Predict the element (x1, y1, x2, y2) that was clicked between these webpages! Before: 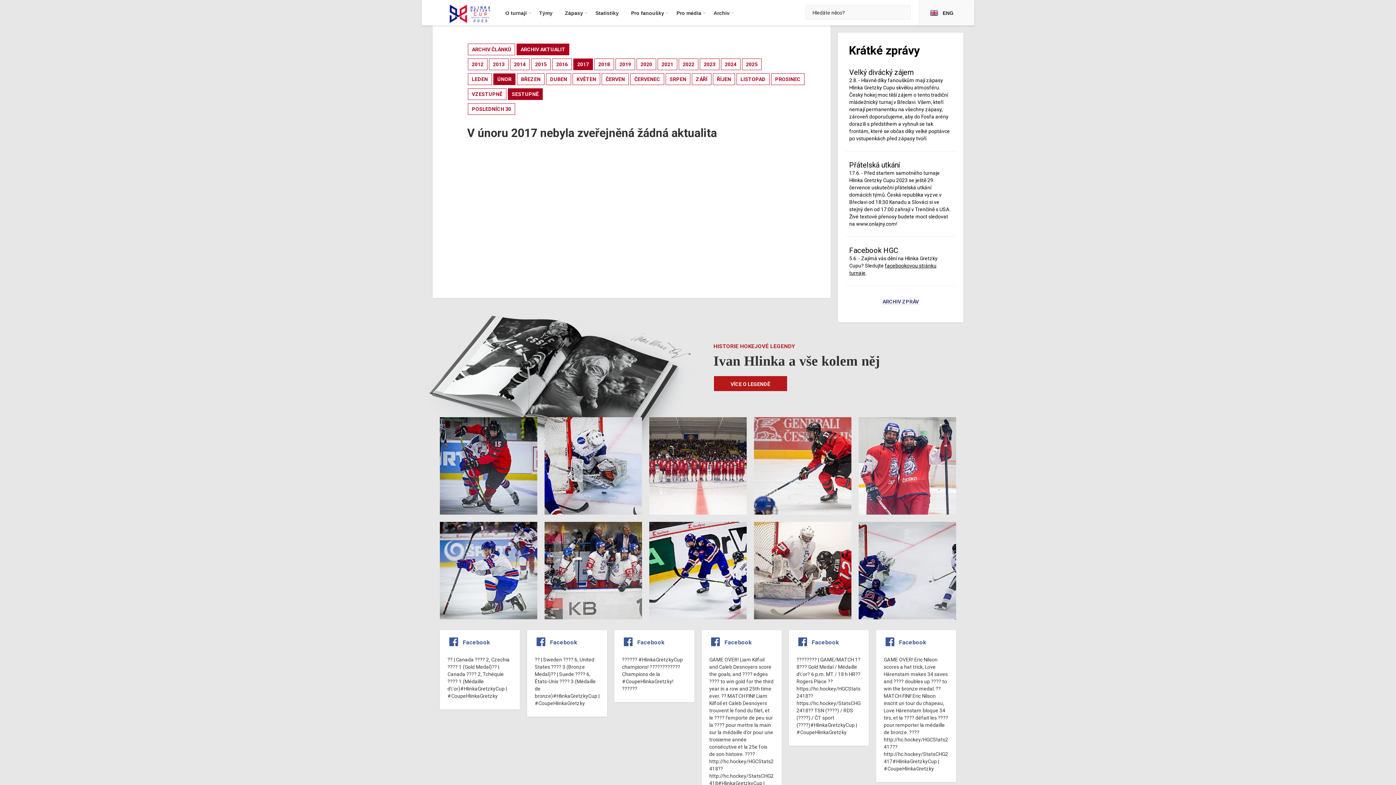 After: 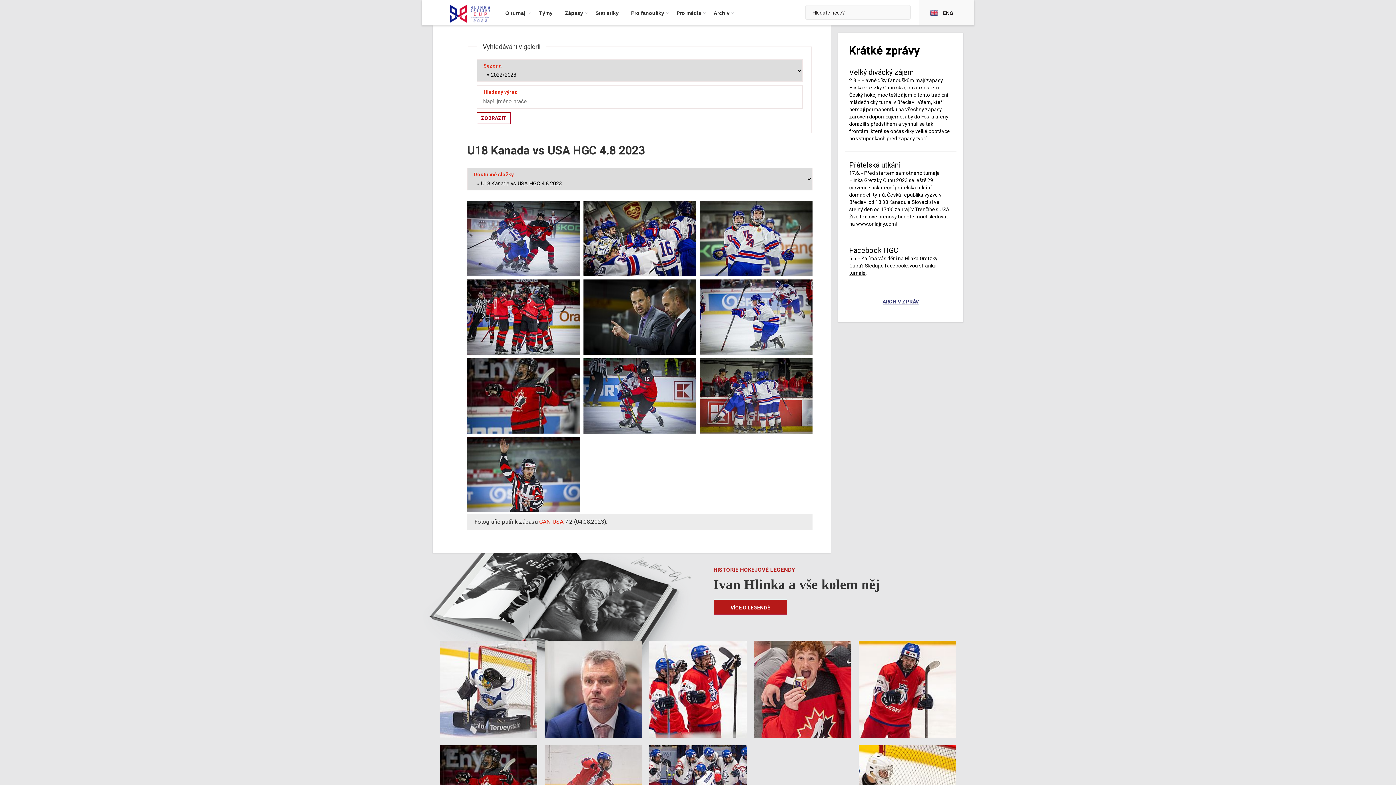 Action: bbox: (436, 518, 541, 623)